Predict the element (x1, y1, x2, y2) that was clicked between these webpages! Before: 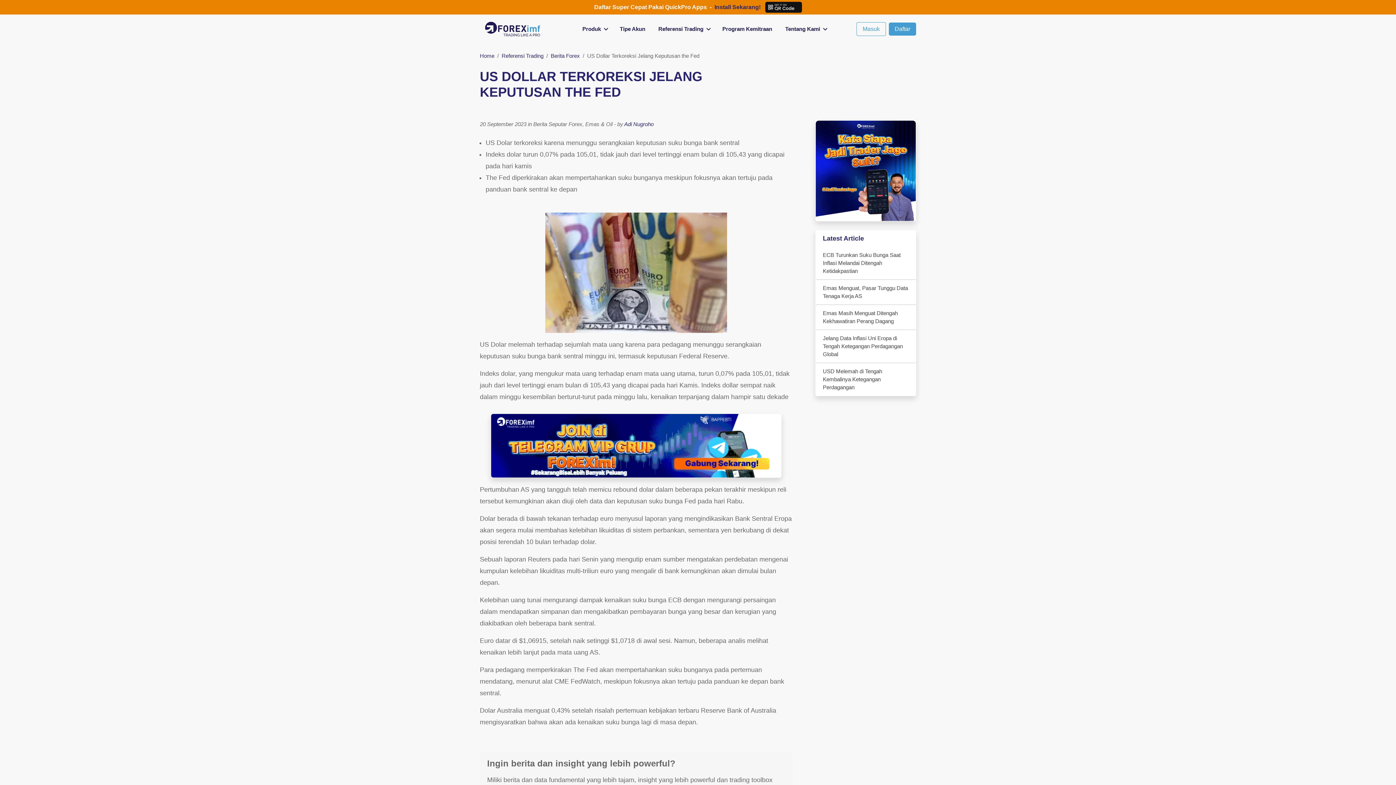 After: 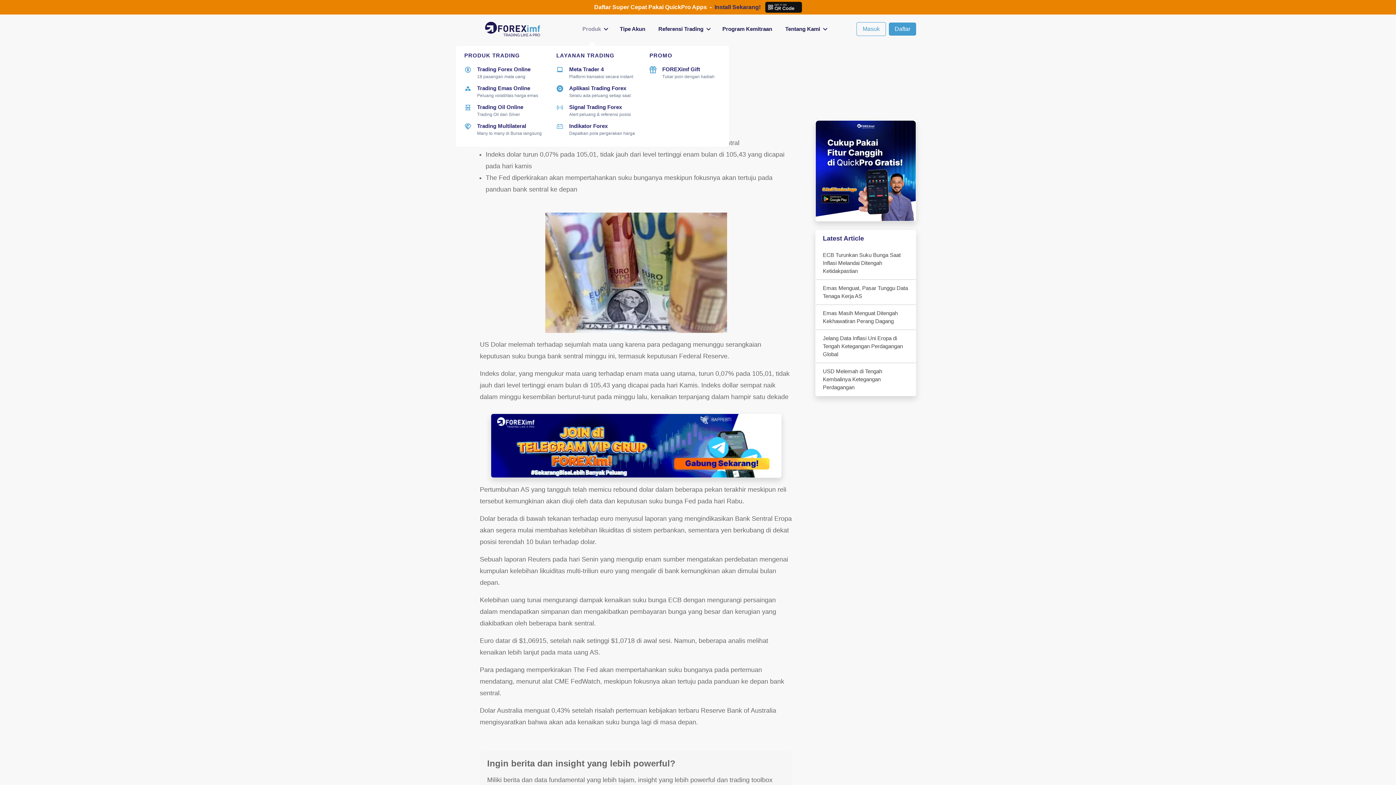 Action: bbox: (576, 14, 606, 43) label: Produk